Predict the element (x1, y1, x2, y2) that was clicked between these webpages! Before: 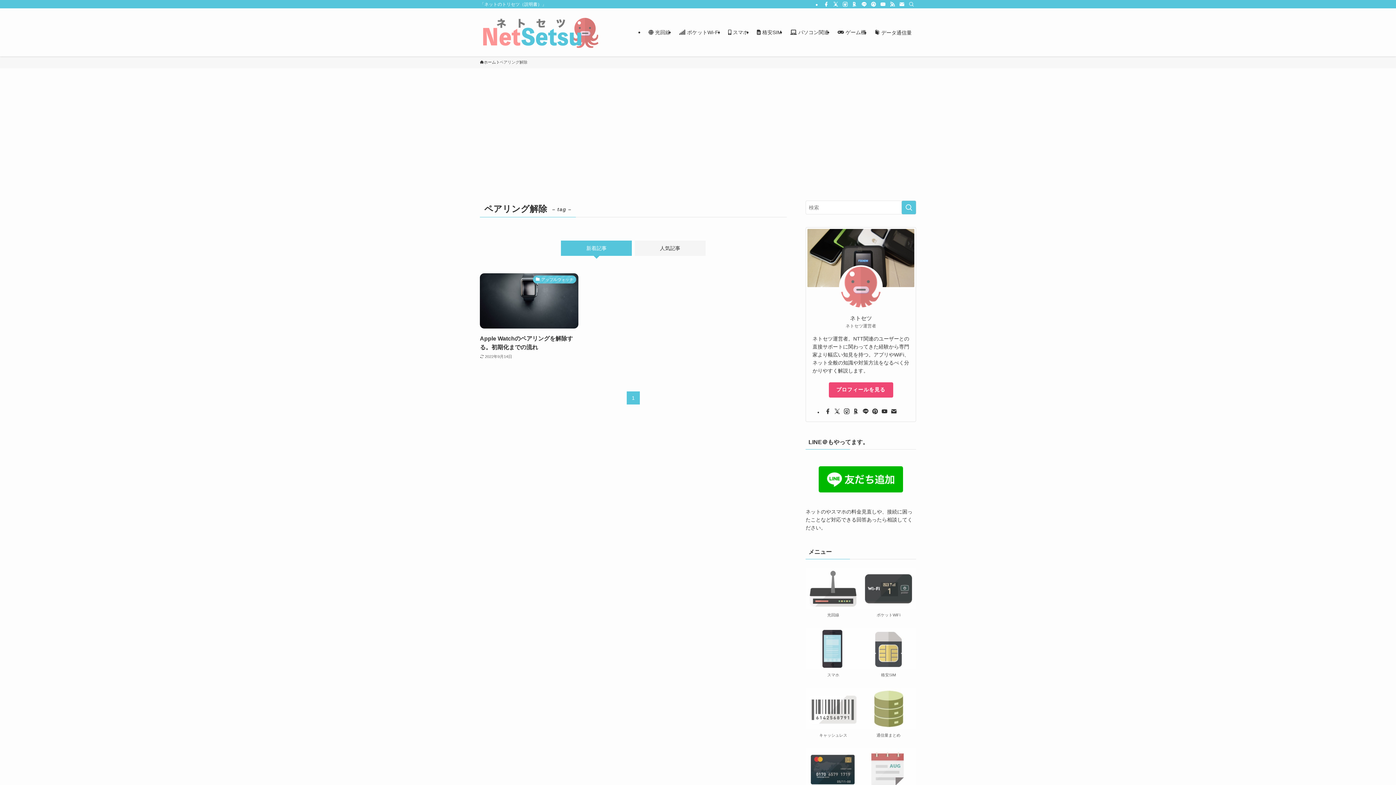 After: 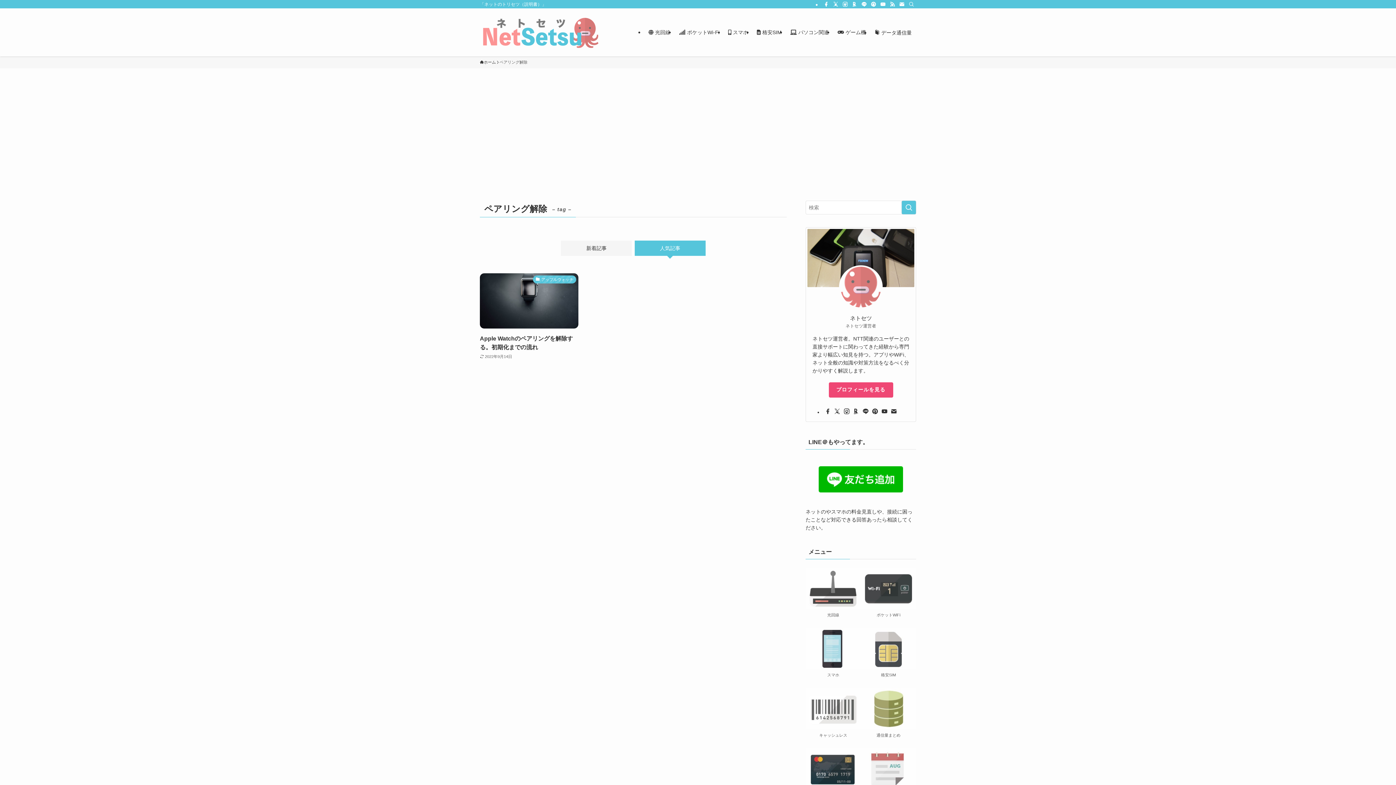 Action: label: 人気記事 bbox: (634, 240, 705, 256)